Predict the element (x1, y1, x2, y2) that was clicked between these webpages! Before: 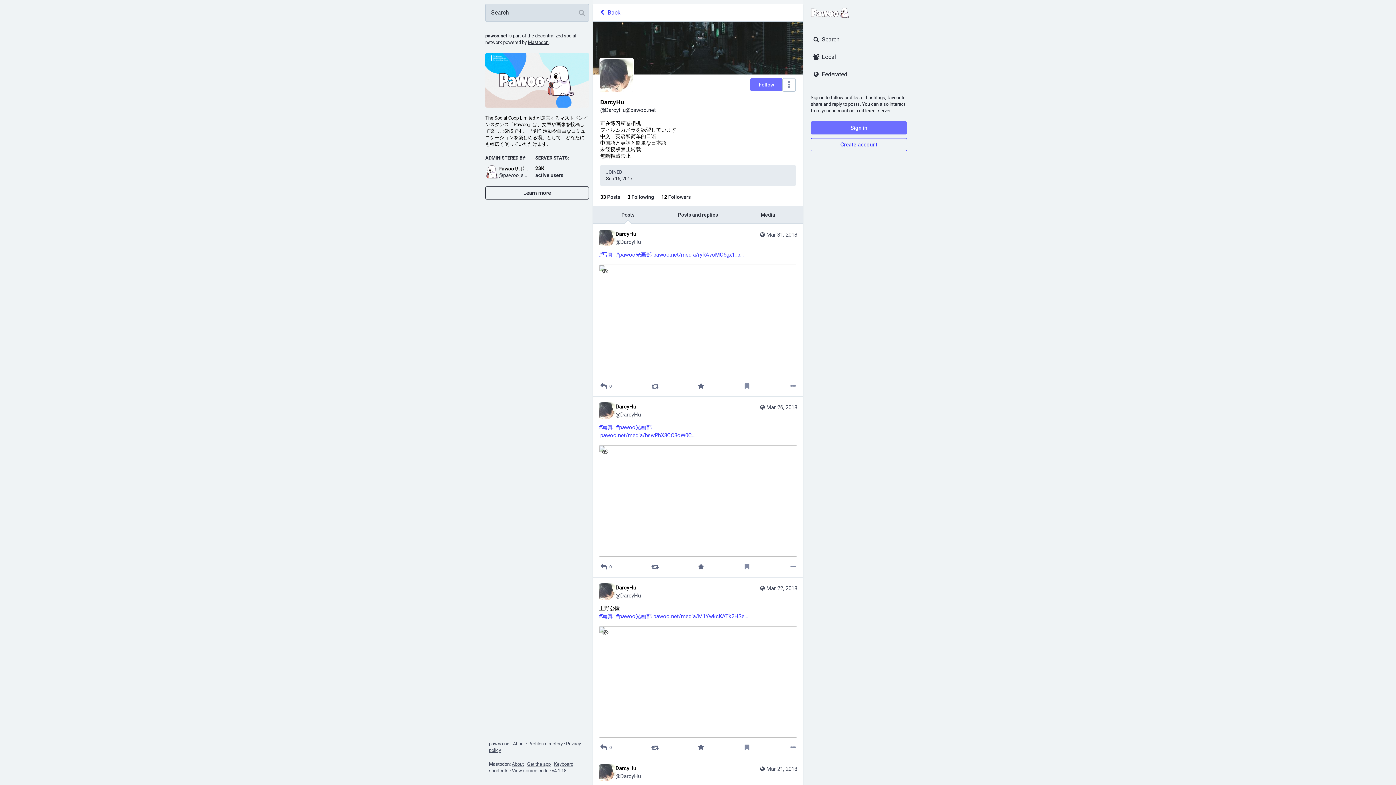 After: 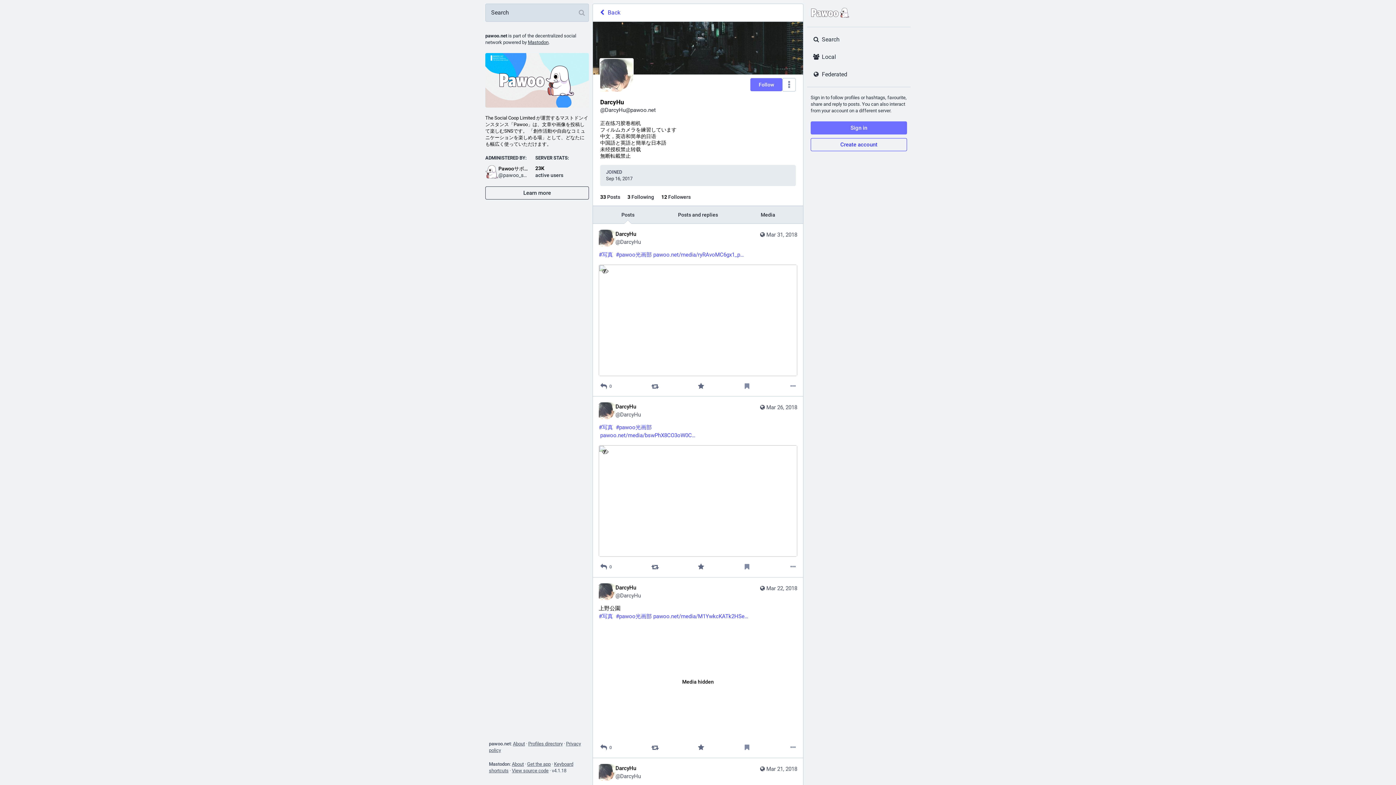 Action: label: Hide image bbox: (600, 627, 610, 637)